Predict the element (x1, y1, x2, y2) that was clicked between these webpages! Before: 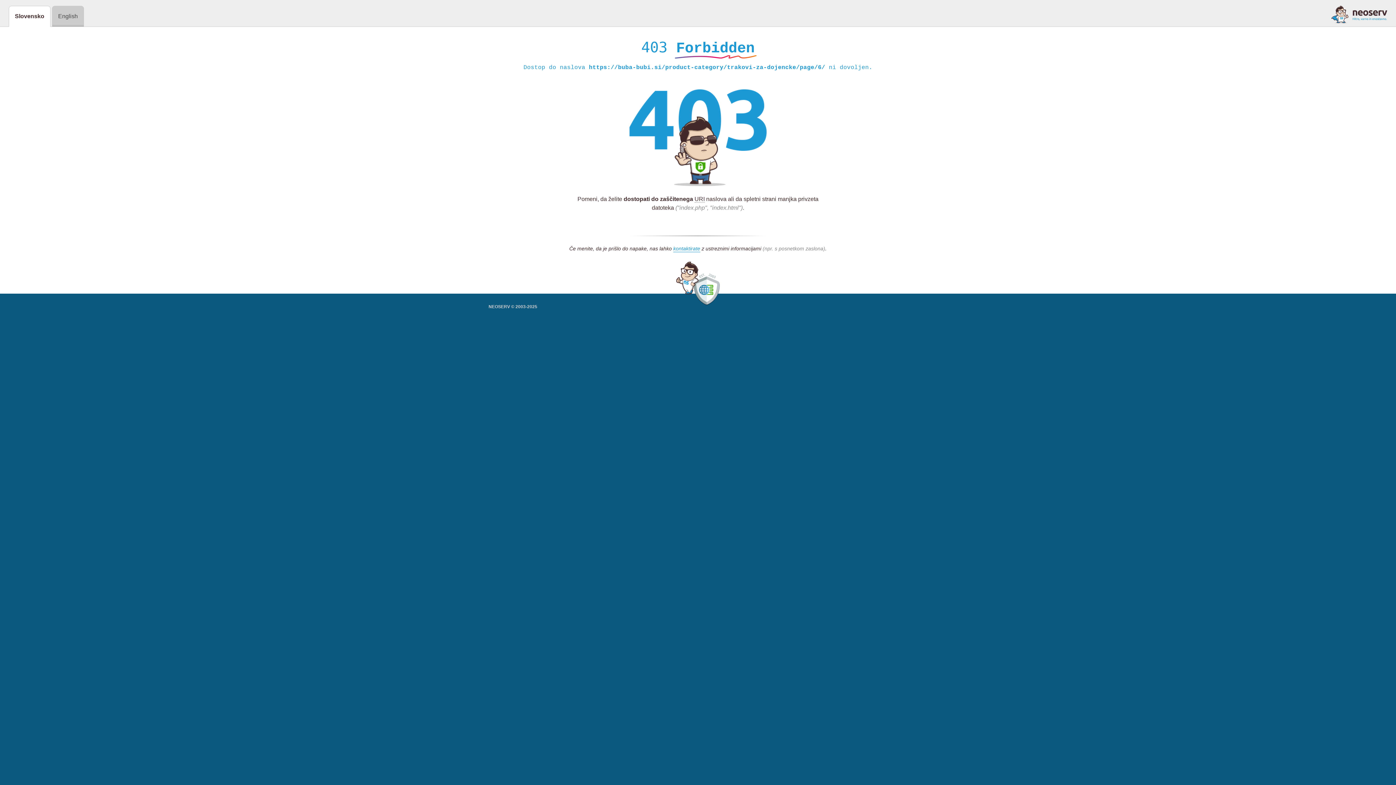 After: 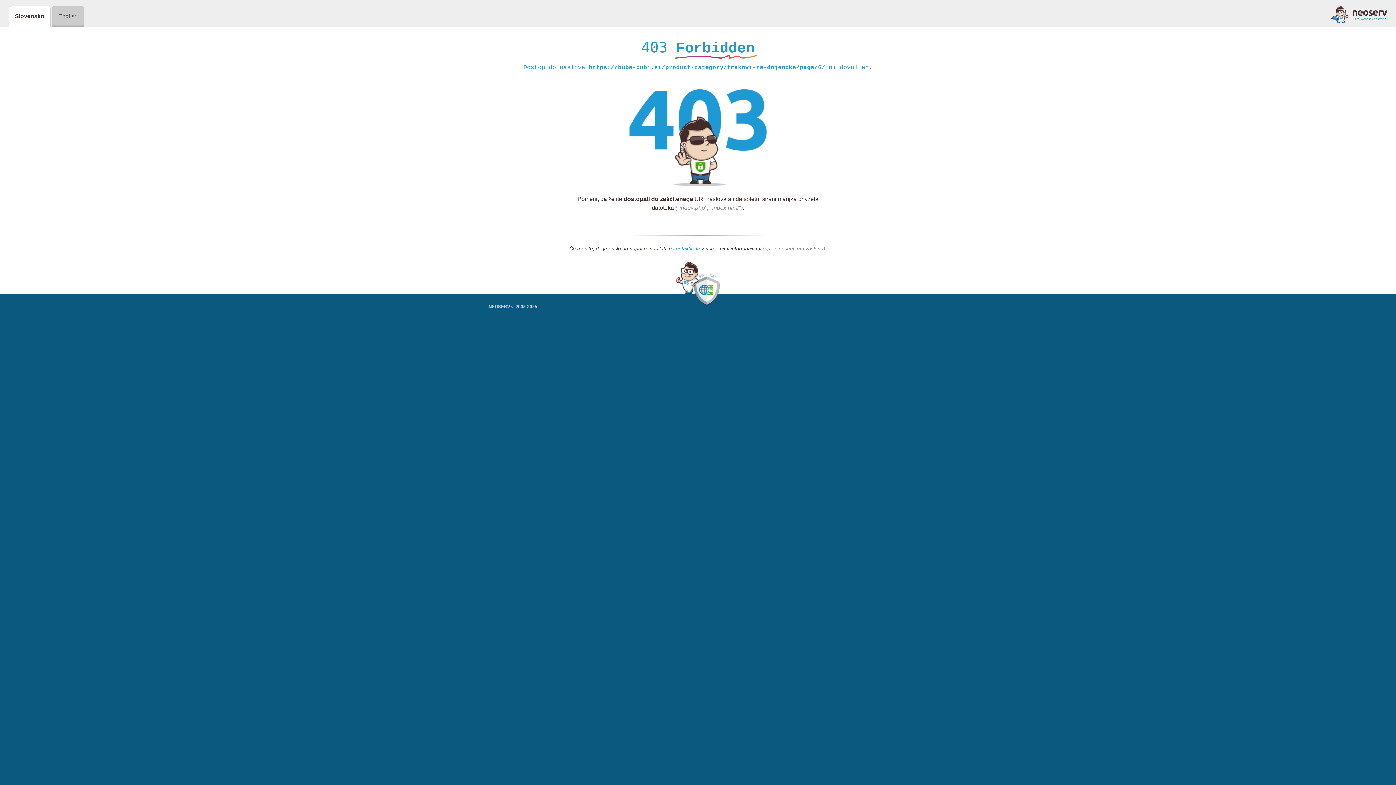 Action: bbox: (1331, 5, 1387, 23)